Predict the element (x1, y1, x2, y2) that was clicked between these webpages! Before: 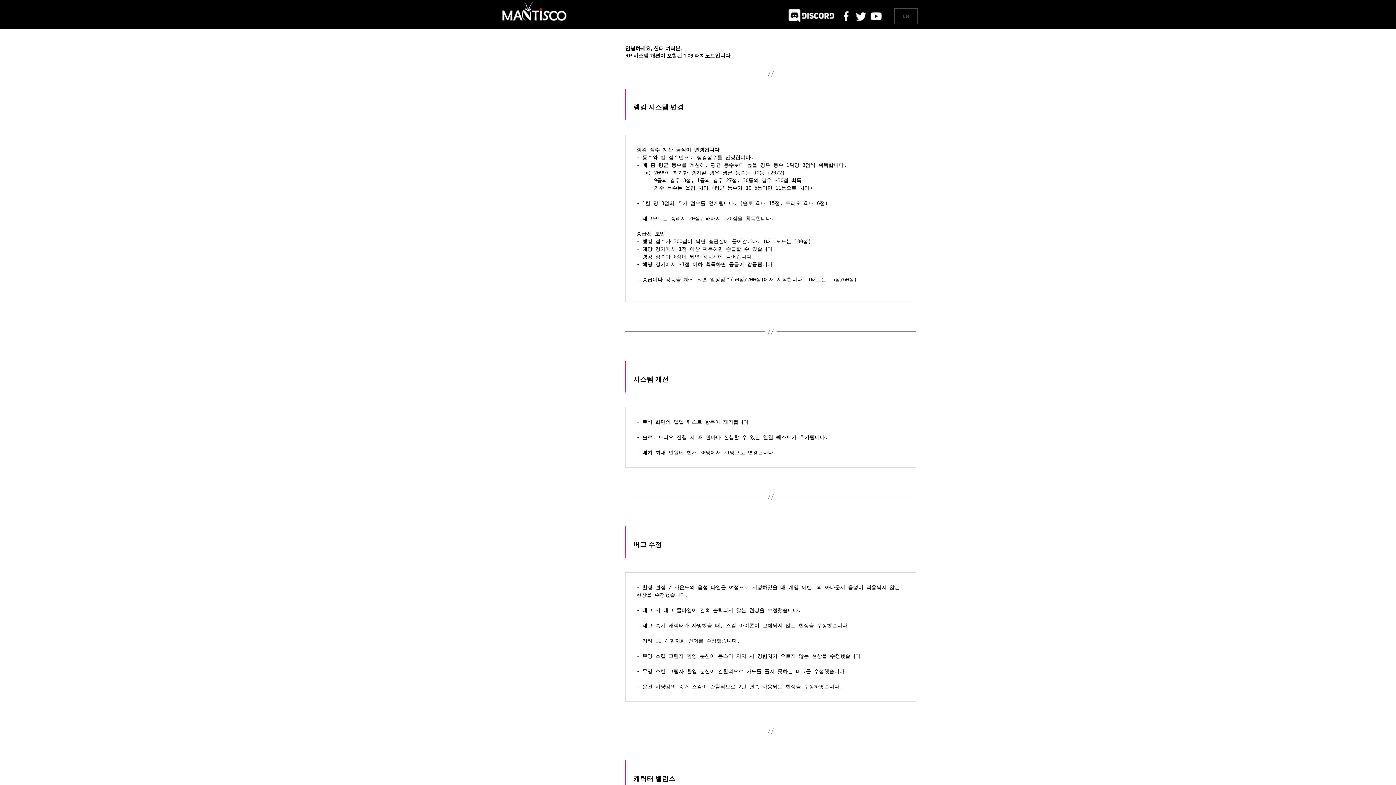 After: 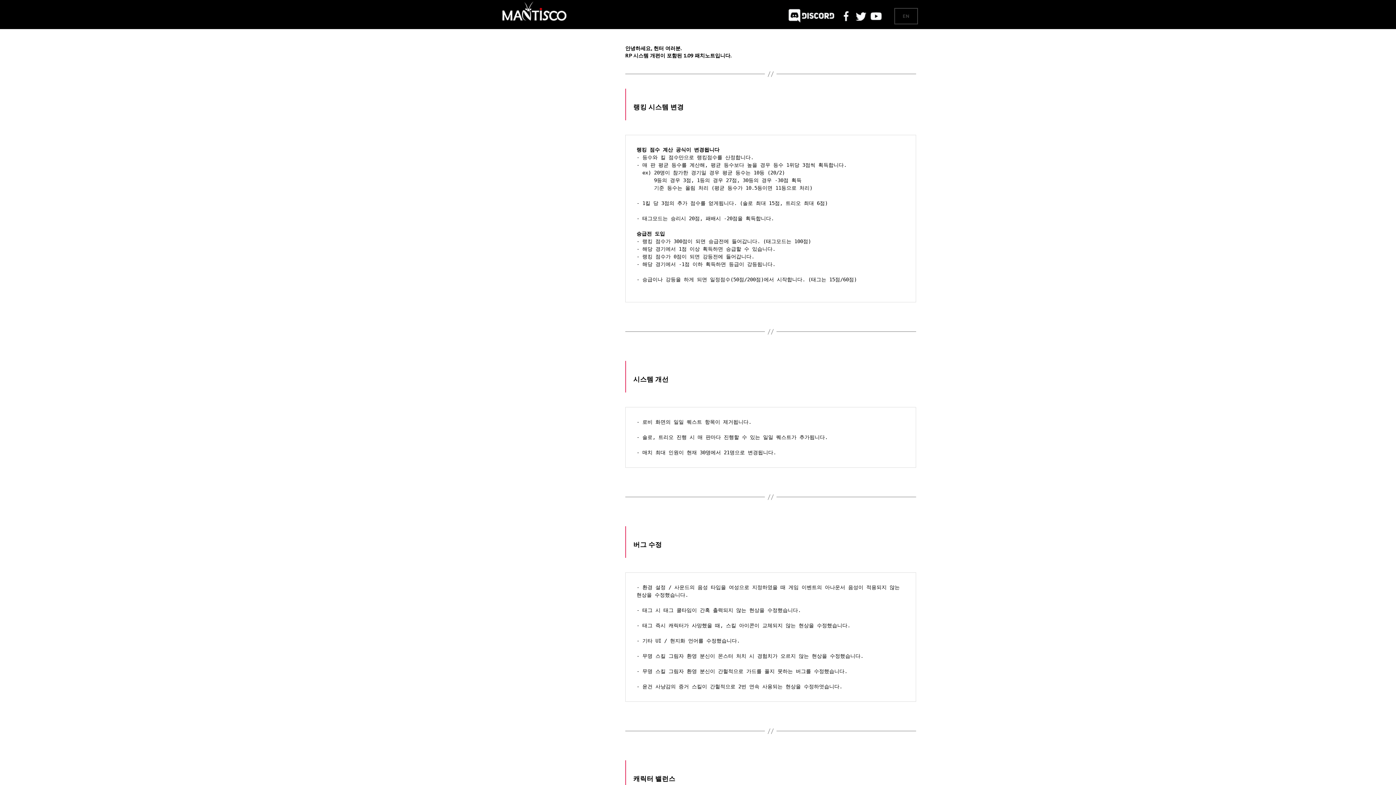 Action: bbox: (838, 6, 853, 25)